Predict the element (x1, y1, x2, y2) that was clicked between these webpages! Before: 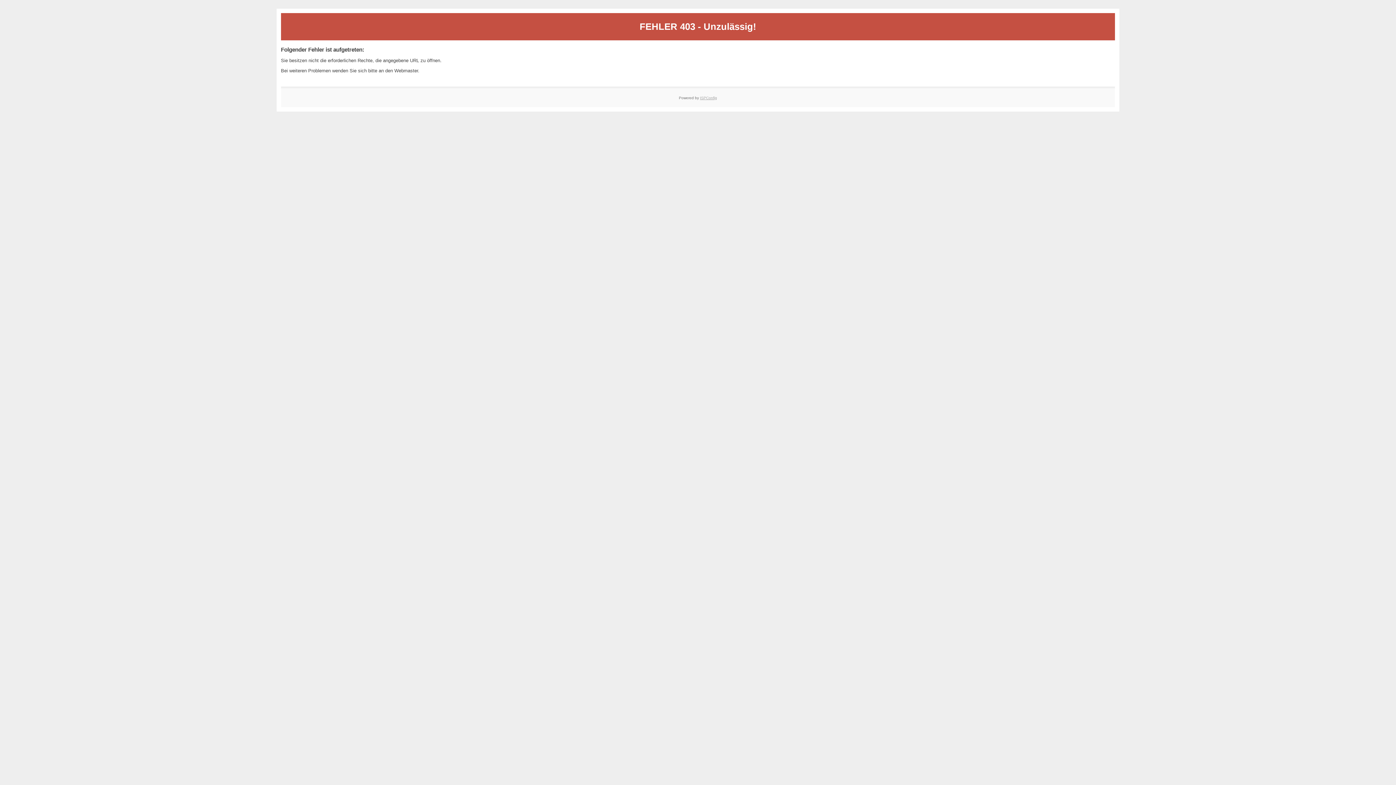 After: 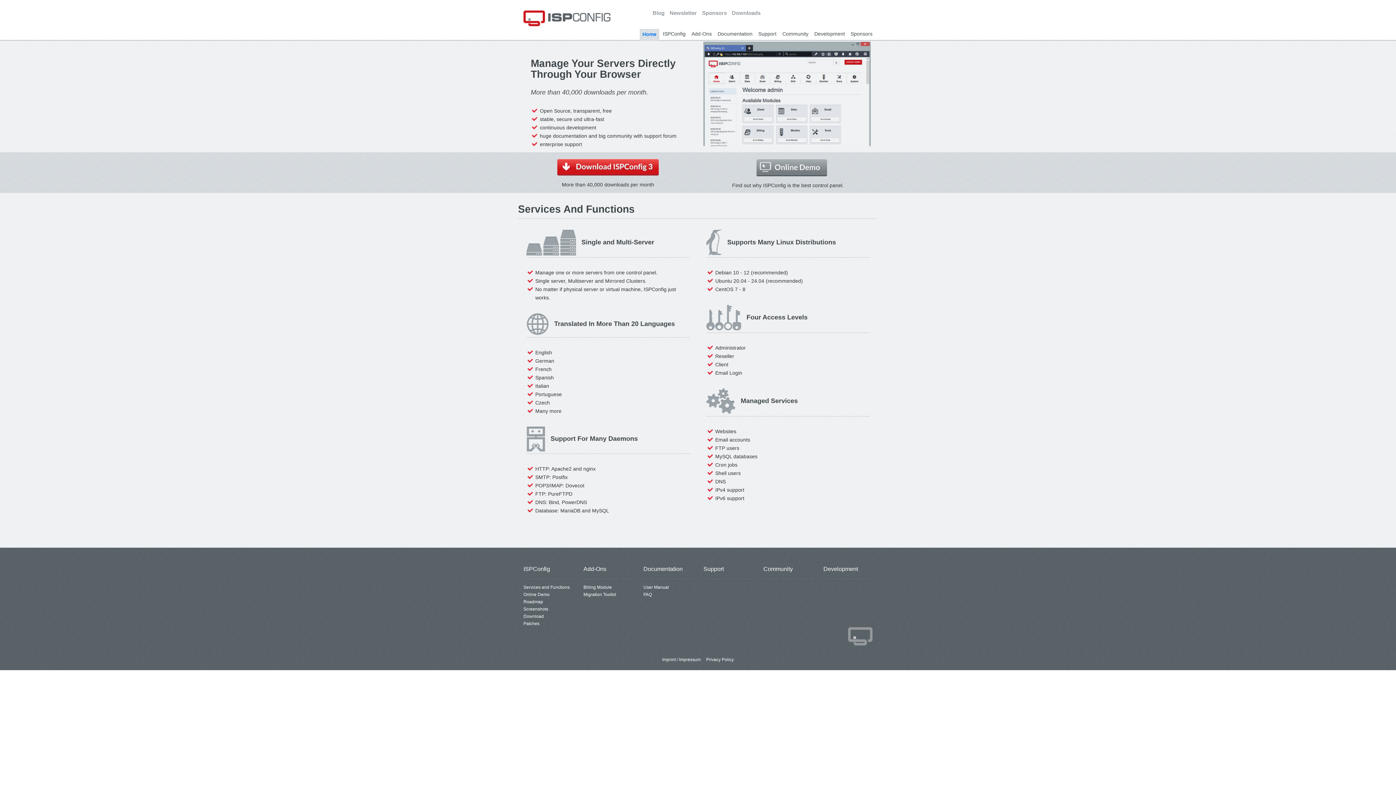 Action: label: ISPConfig bbox: (700, 95, 717, 99)